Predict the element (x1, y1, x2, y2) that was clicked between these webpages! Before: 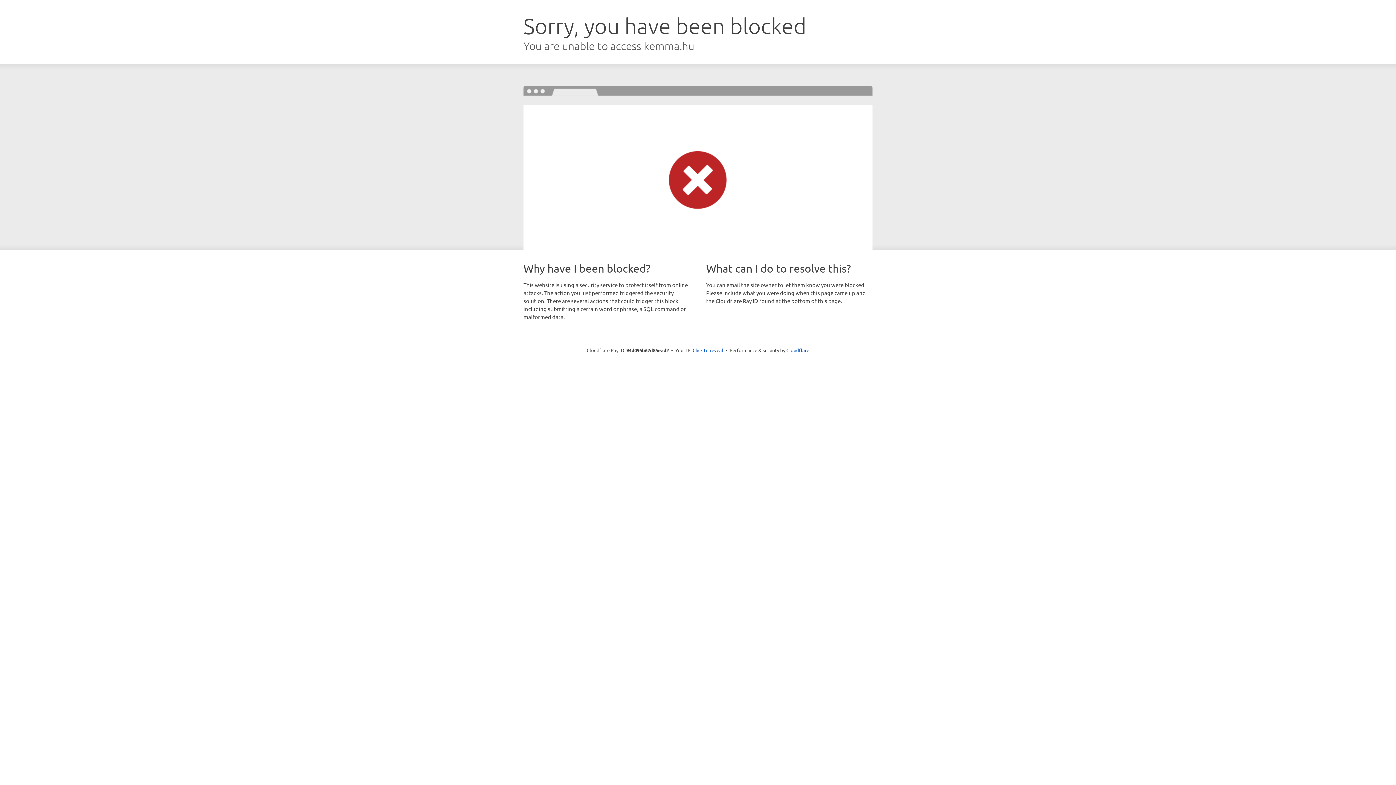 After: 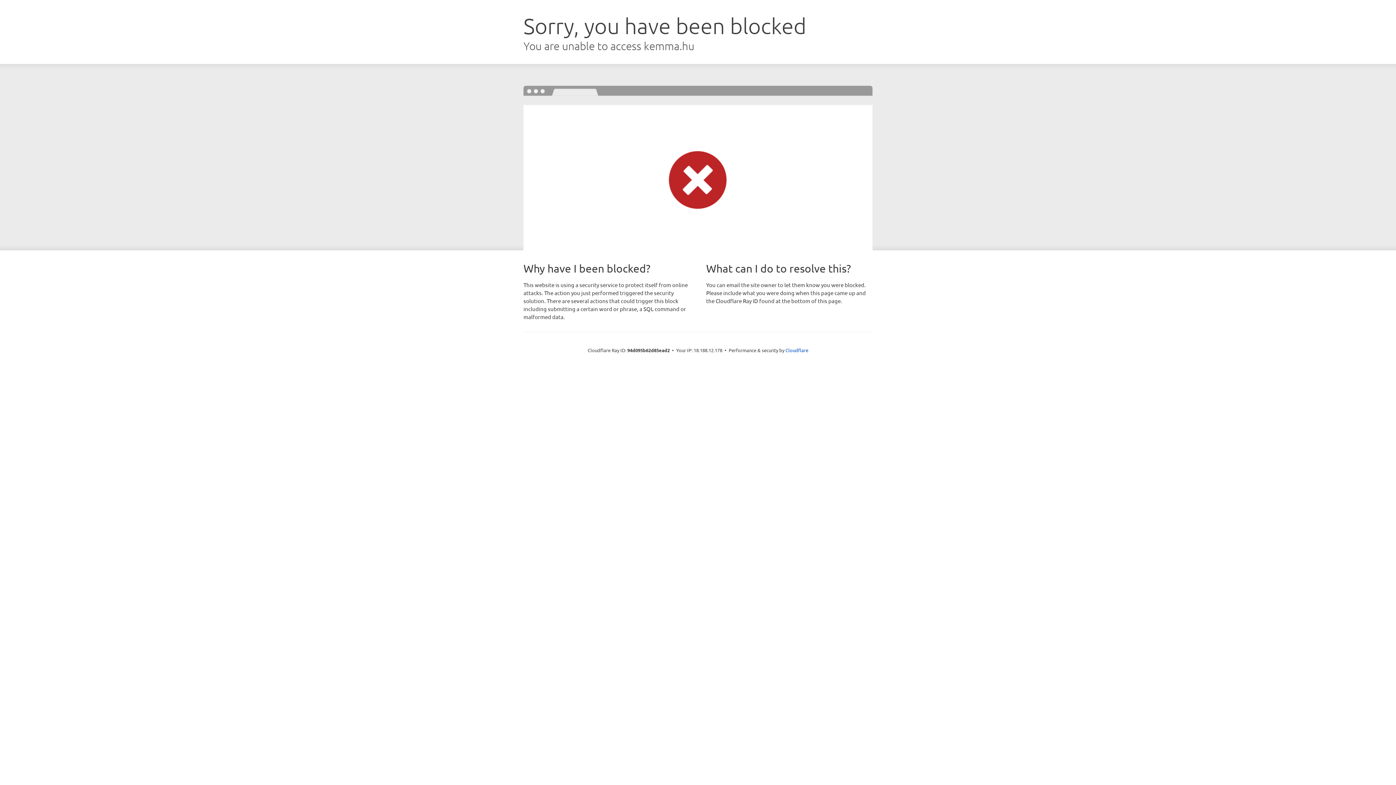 Action: bbox: (692, 346, 723, 353) label: Click to reveal